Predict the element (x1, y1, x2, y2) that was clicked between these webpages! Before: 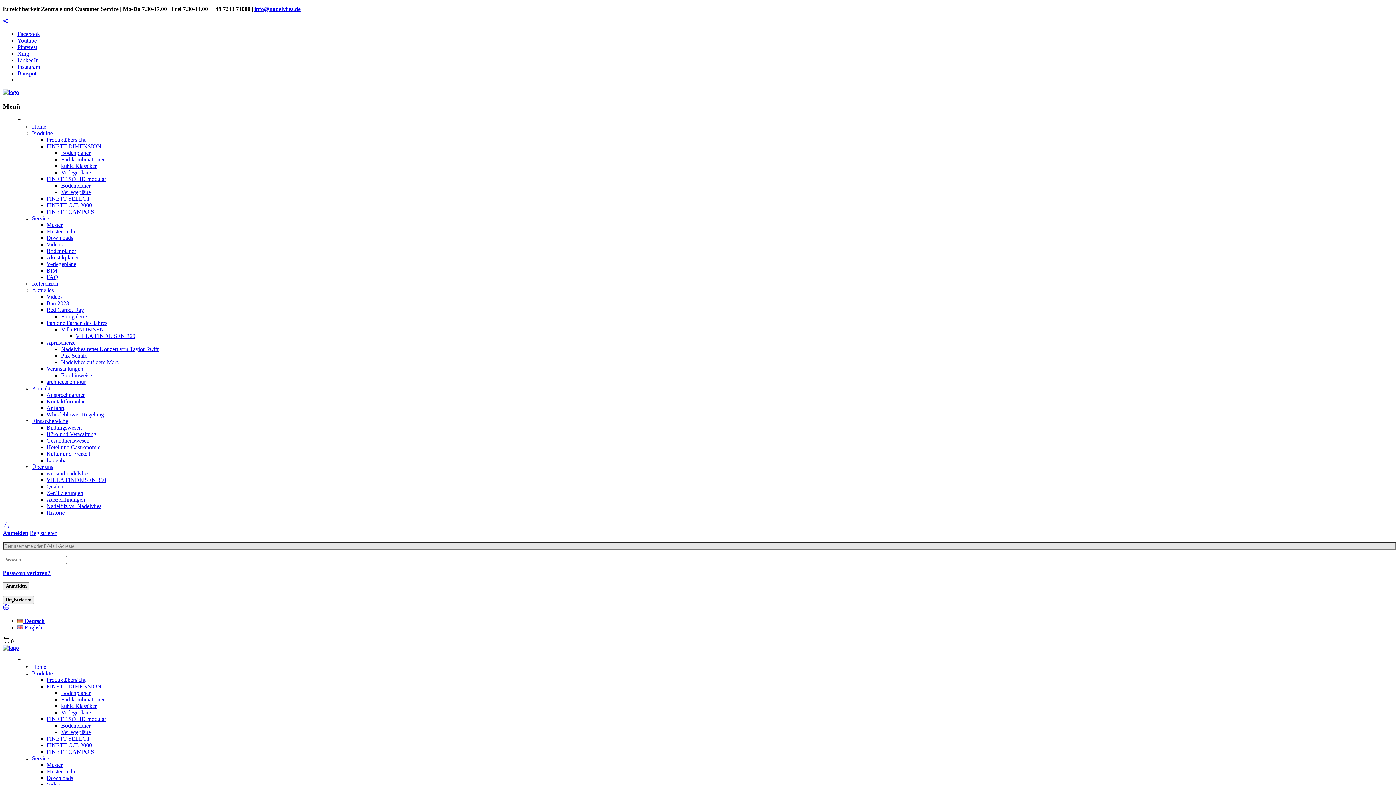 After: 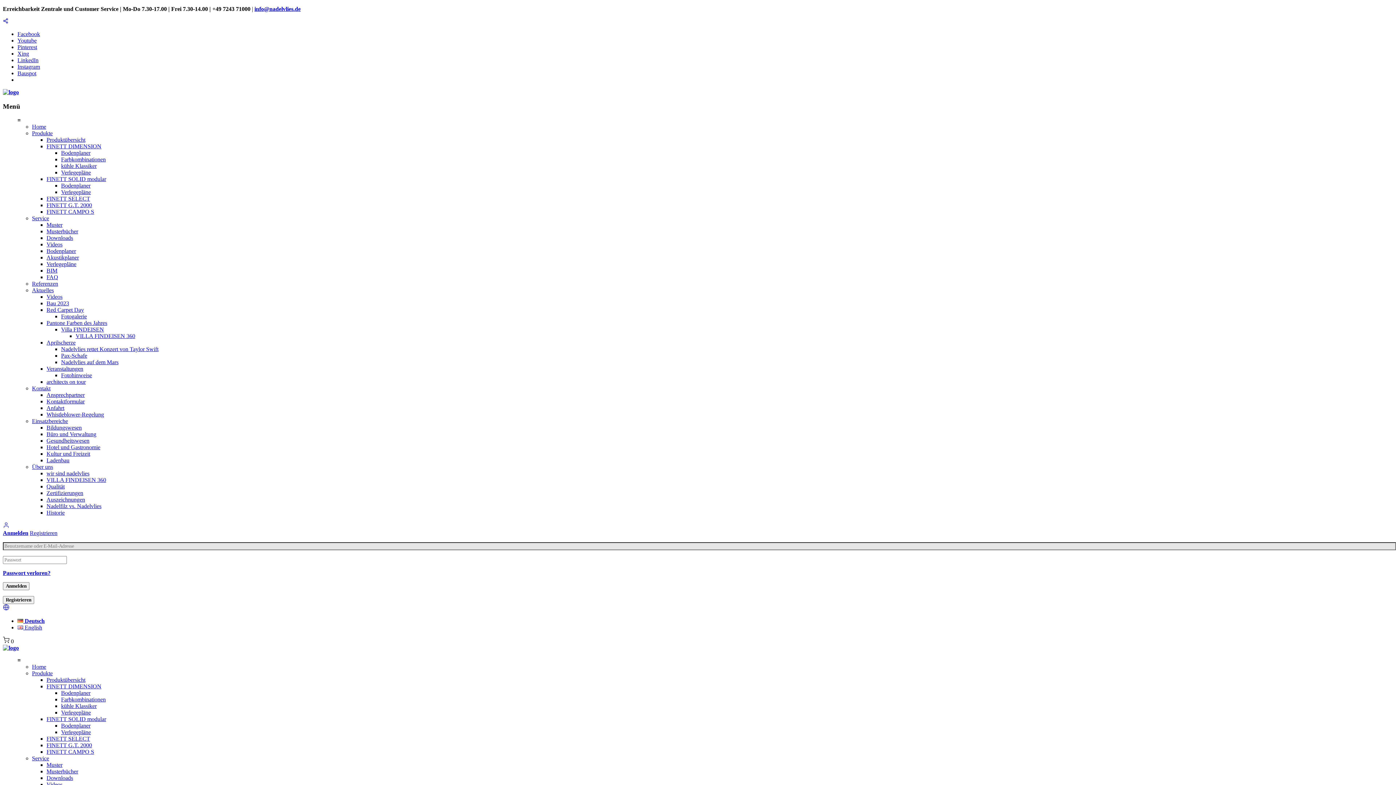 Action: bbox: (17, 117, 20, 123) label: ≡